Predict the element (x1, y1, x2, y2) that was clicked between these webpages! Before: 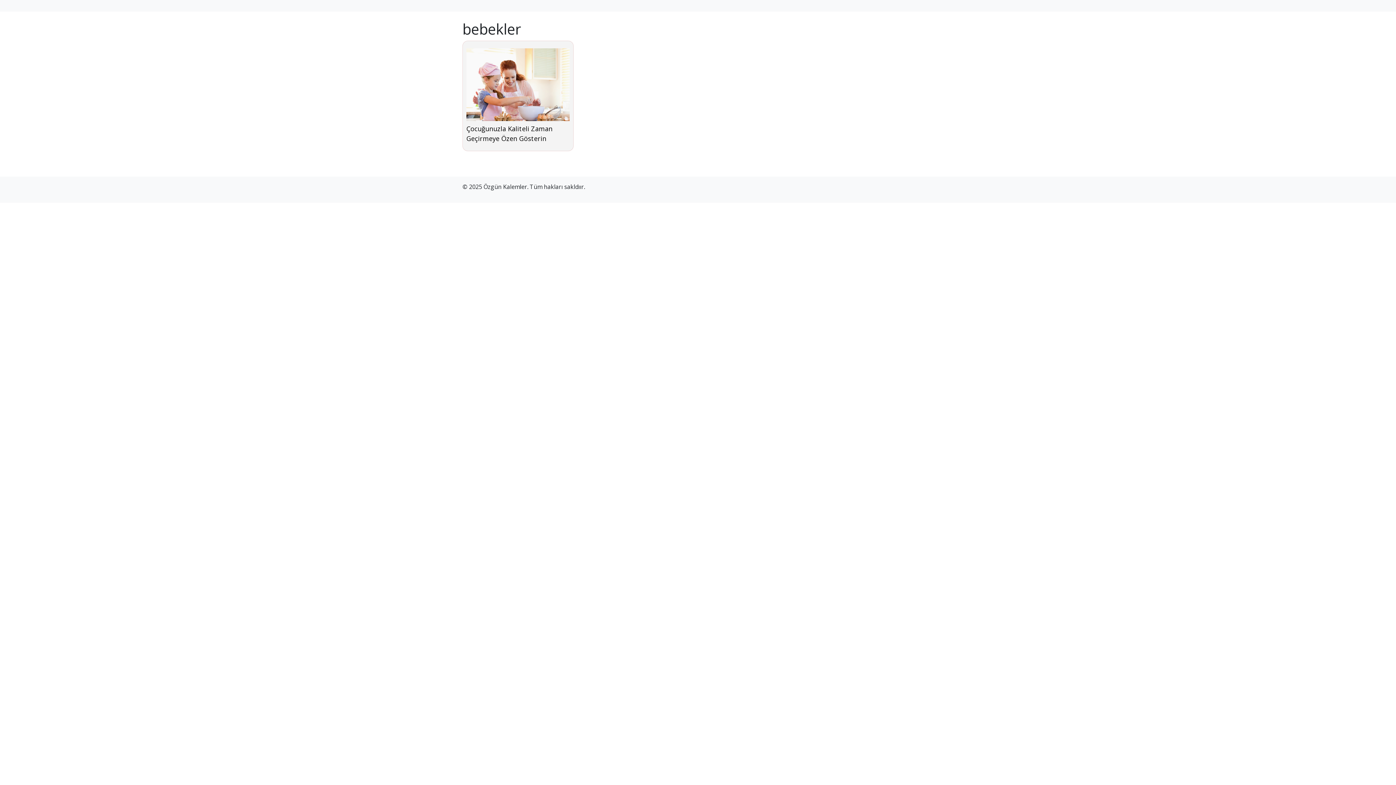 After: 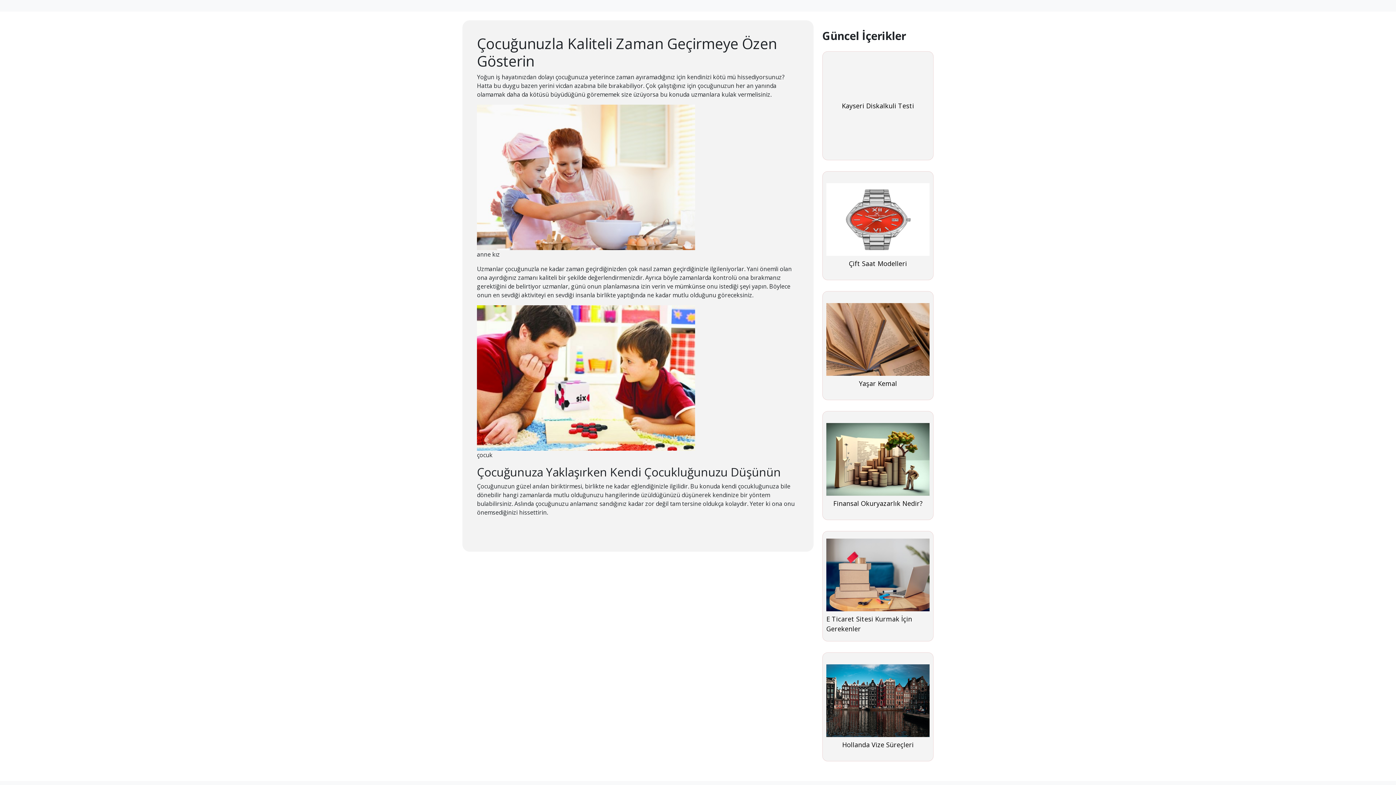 Action: label: Çocuğunuzla Kaliteli Zaman Geçirmeye Özen Gösterin bbox: (466, 48, 569, 143)